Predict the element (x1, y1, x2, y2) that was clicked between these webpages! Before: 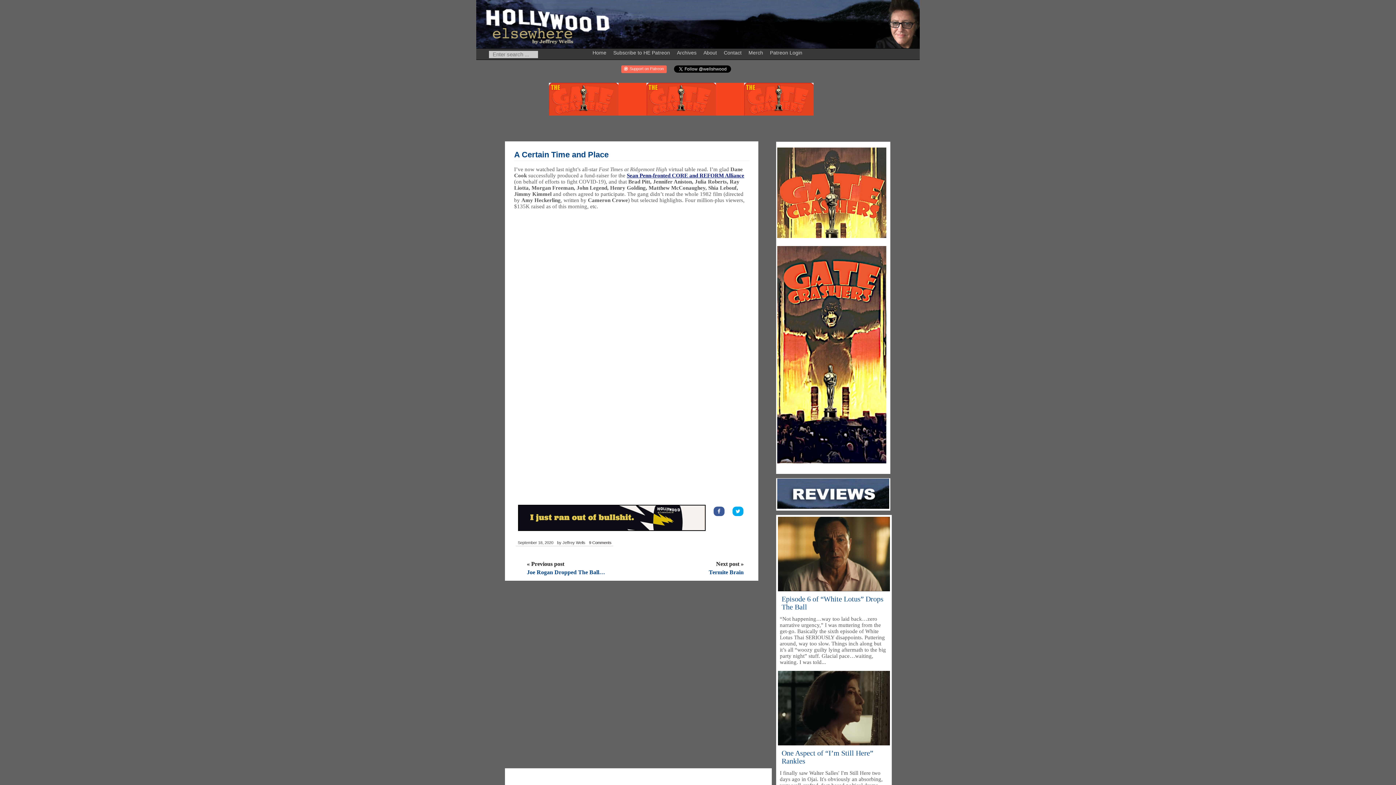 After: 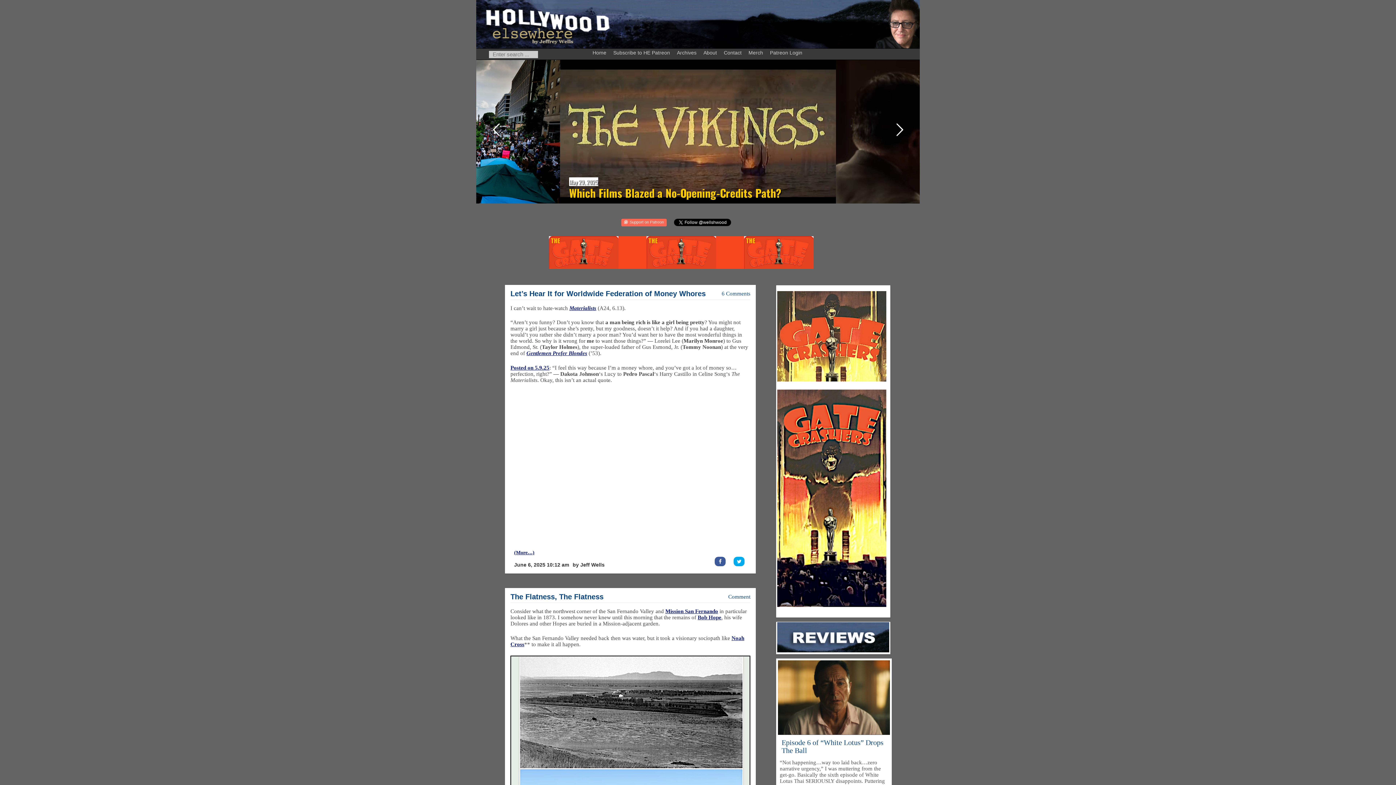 Action: label: Home bbox: (592, 45, 610, 57)